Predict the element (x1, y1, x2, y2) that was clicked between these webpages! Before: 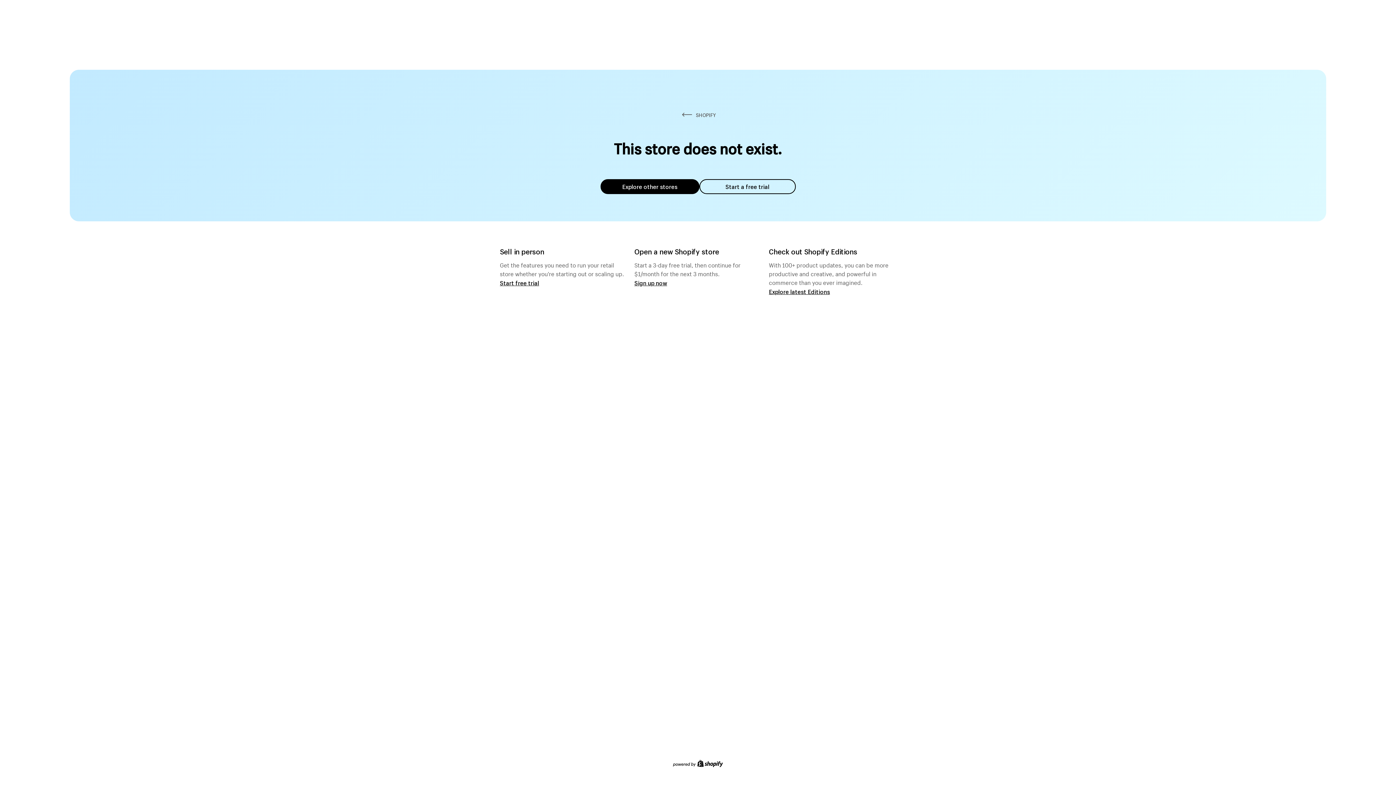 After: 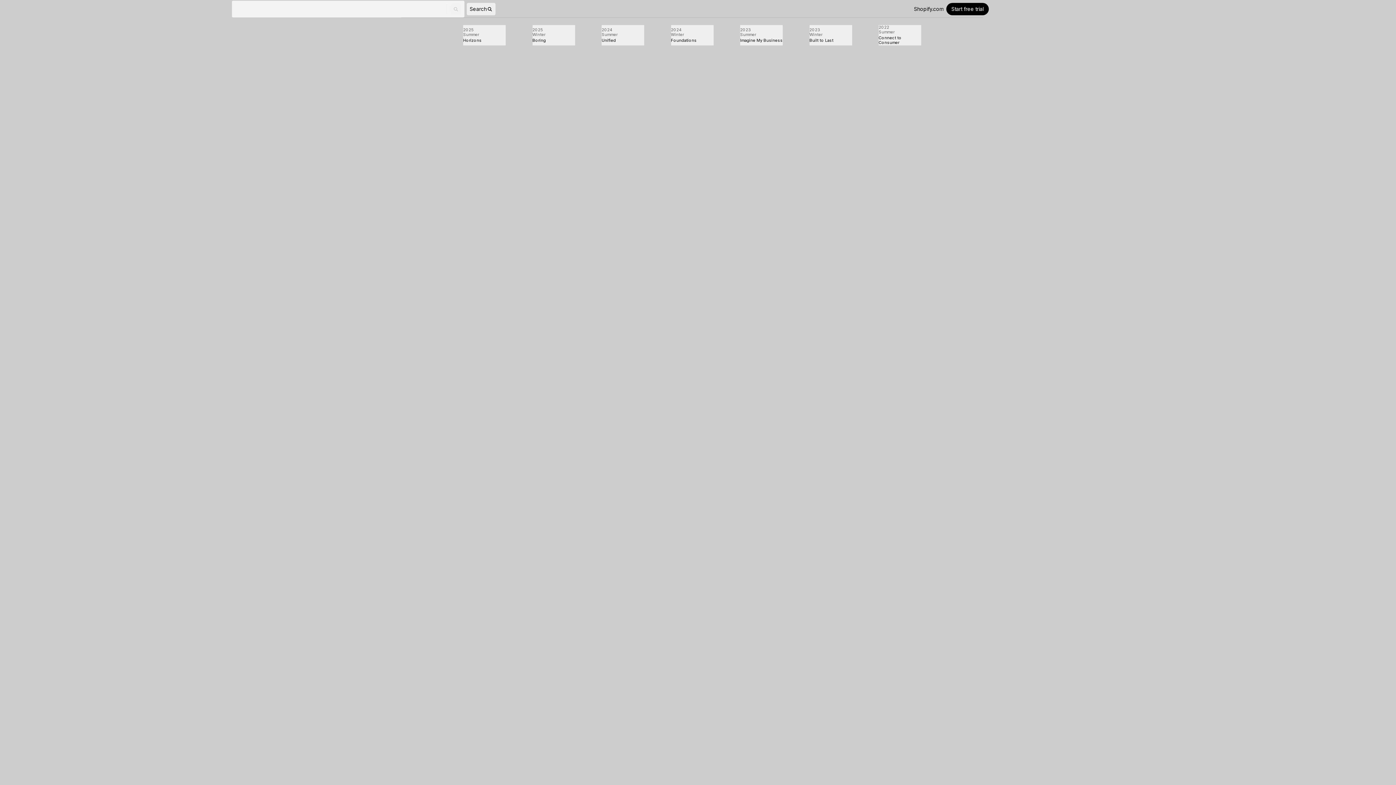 Action: label: Explore latest Editions bbox: (769, 287, 830, 295)